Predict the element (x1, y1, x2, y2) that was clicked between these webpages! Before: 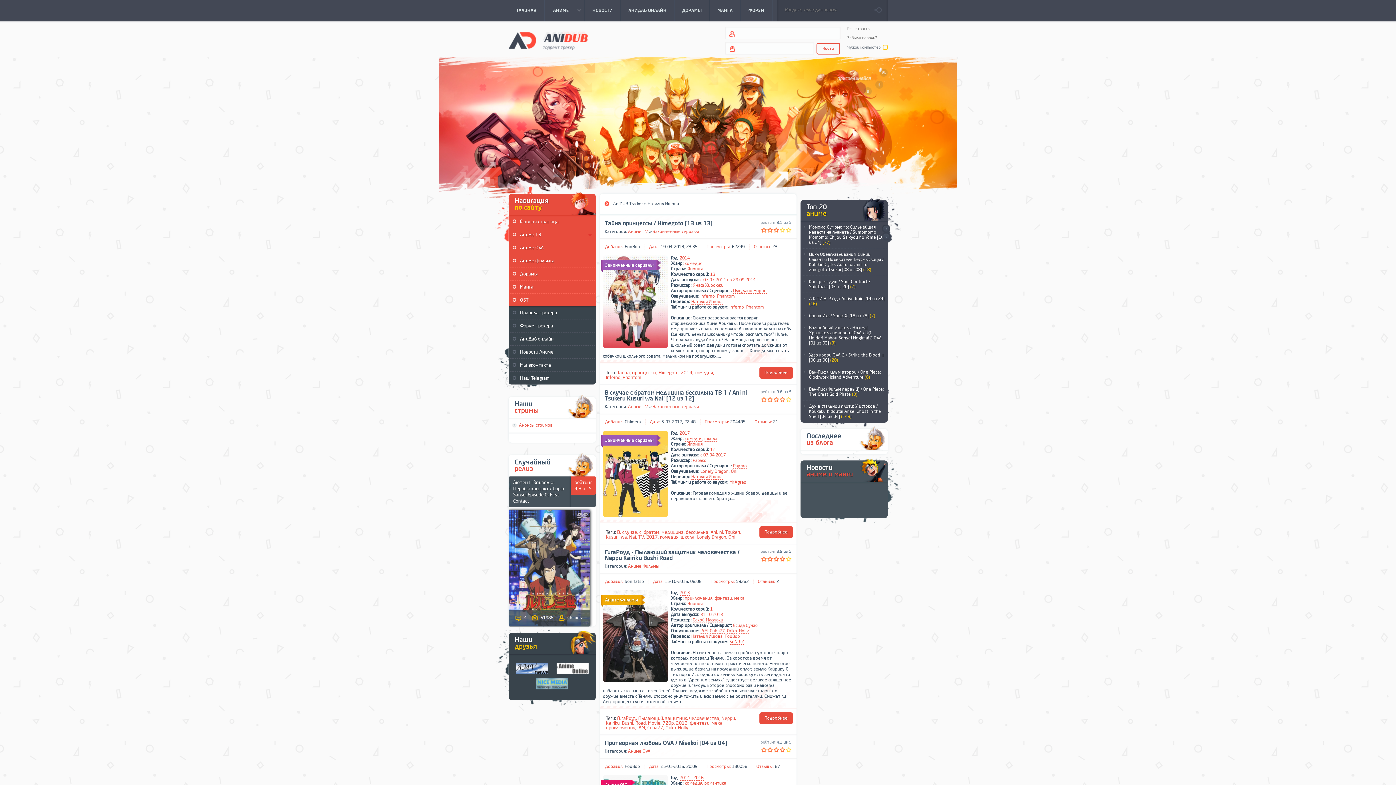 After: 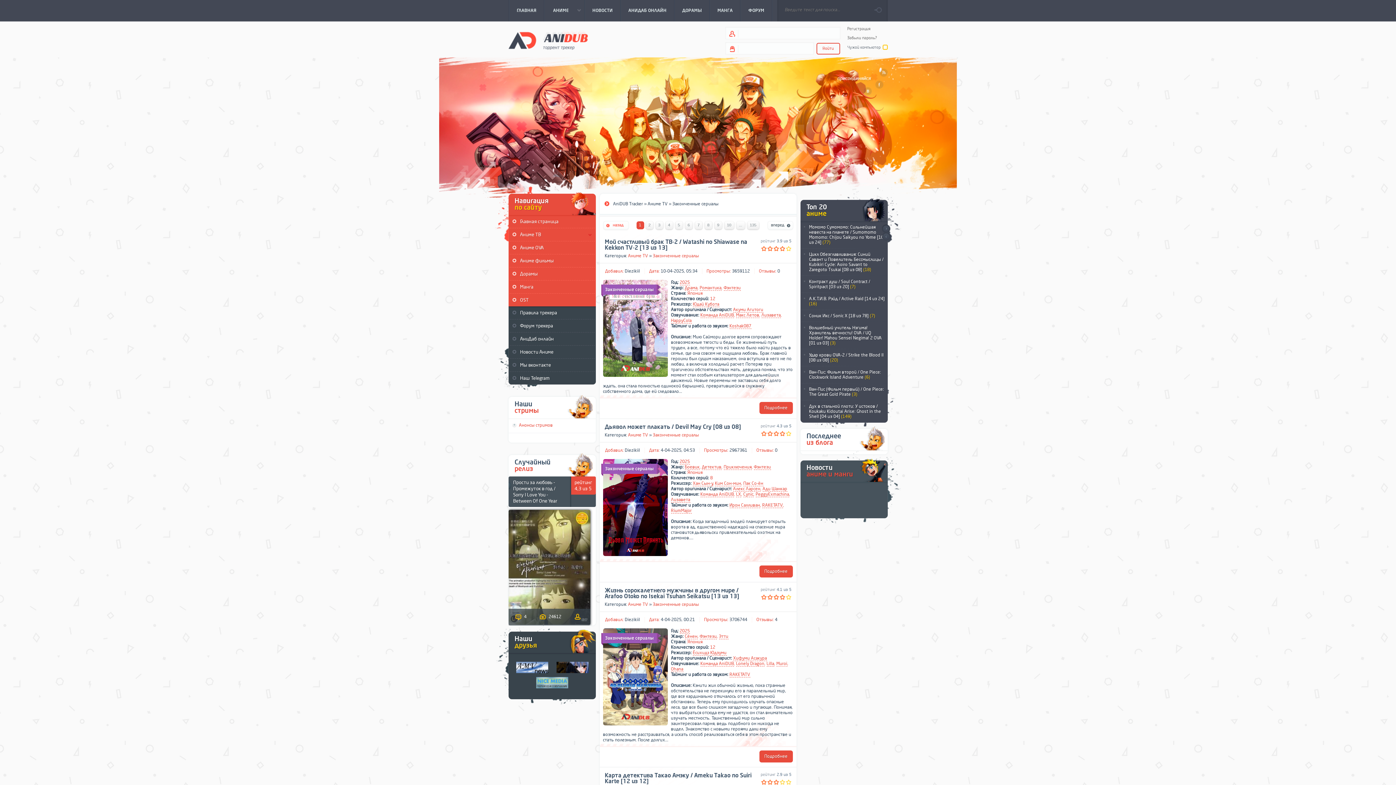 Action: bbox: (652, 229, 699, 234) label: Законченные сериалы